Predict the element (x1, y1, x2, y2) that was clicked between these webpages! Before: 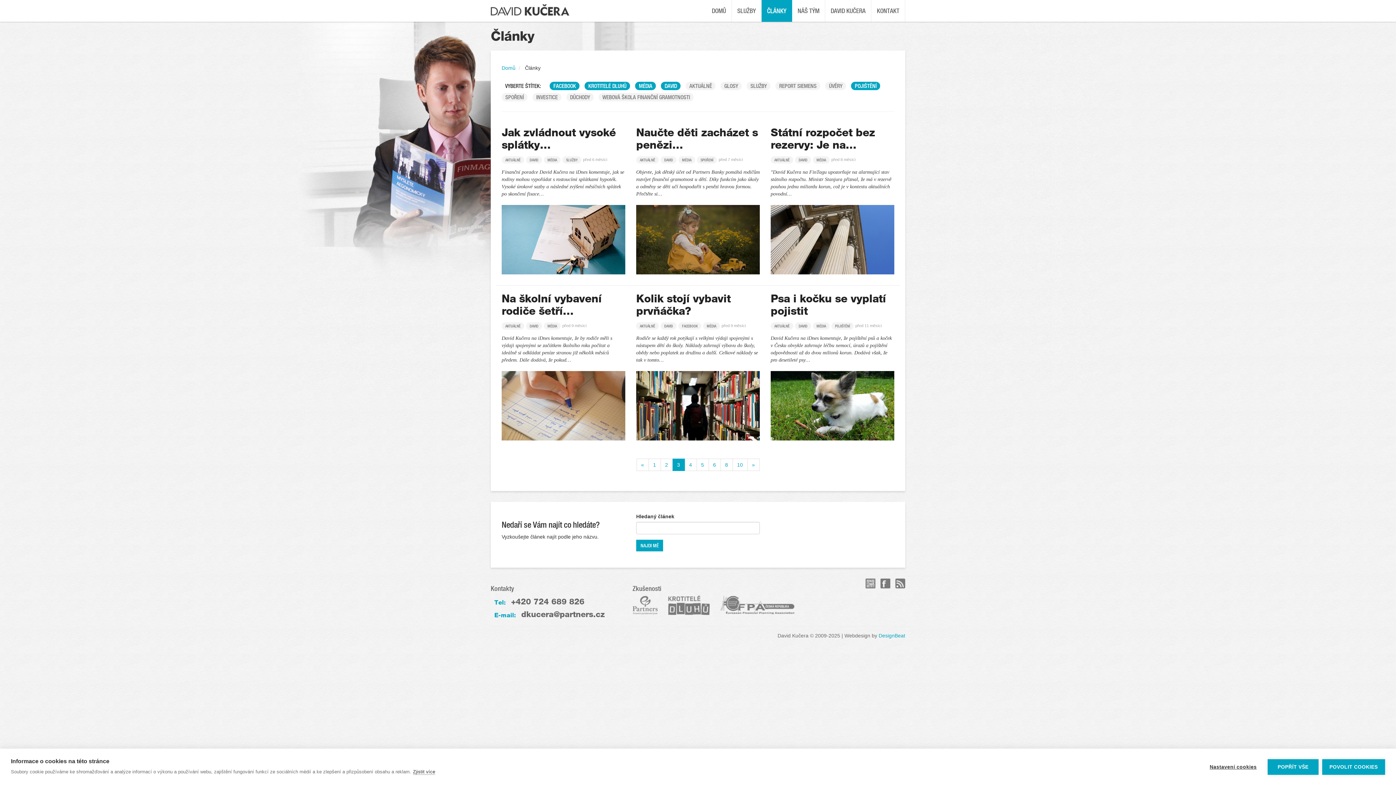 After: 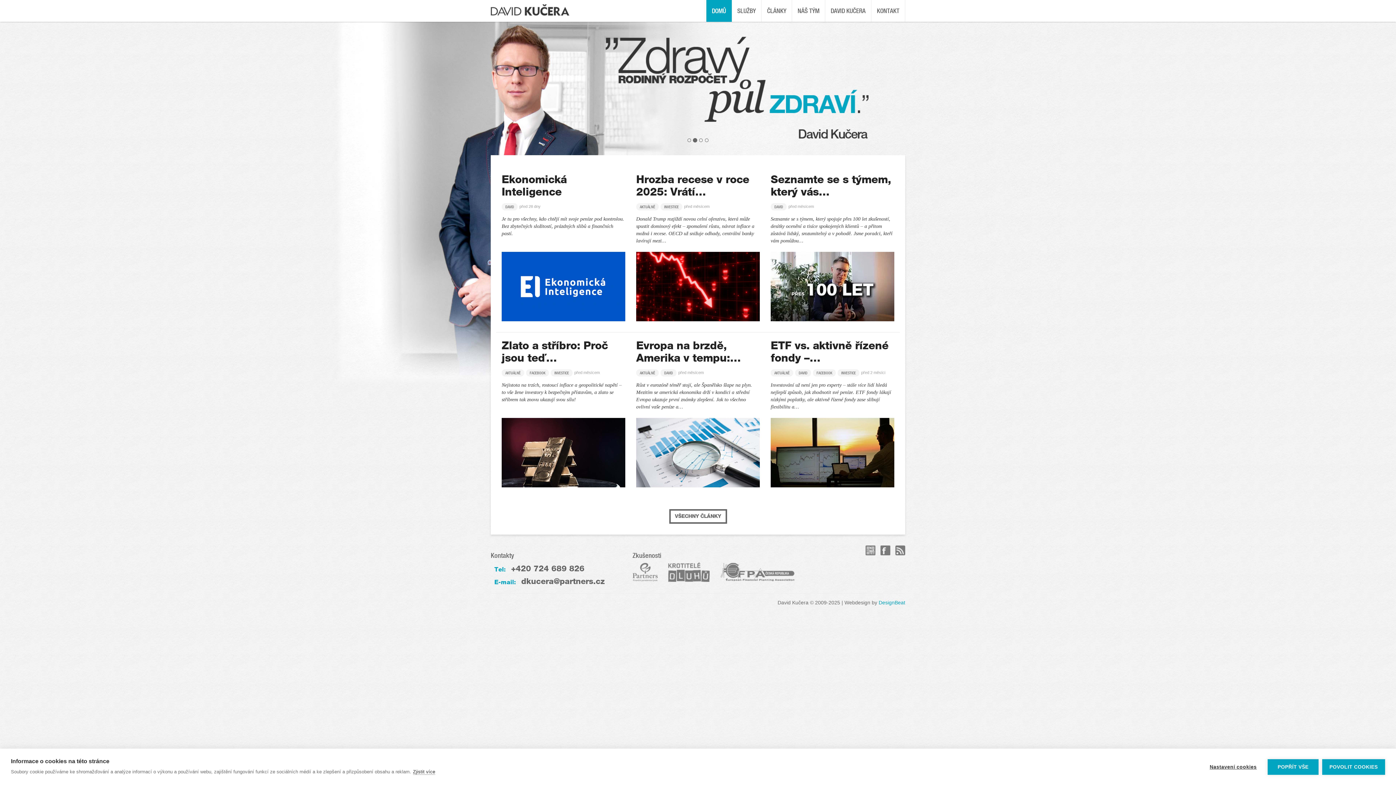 Action: bbox: (485, 0, 575, 21)